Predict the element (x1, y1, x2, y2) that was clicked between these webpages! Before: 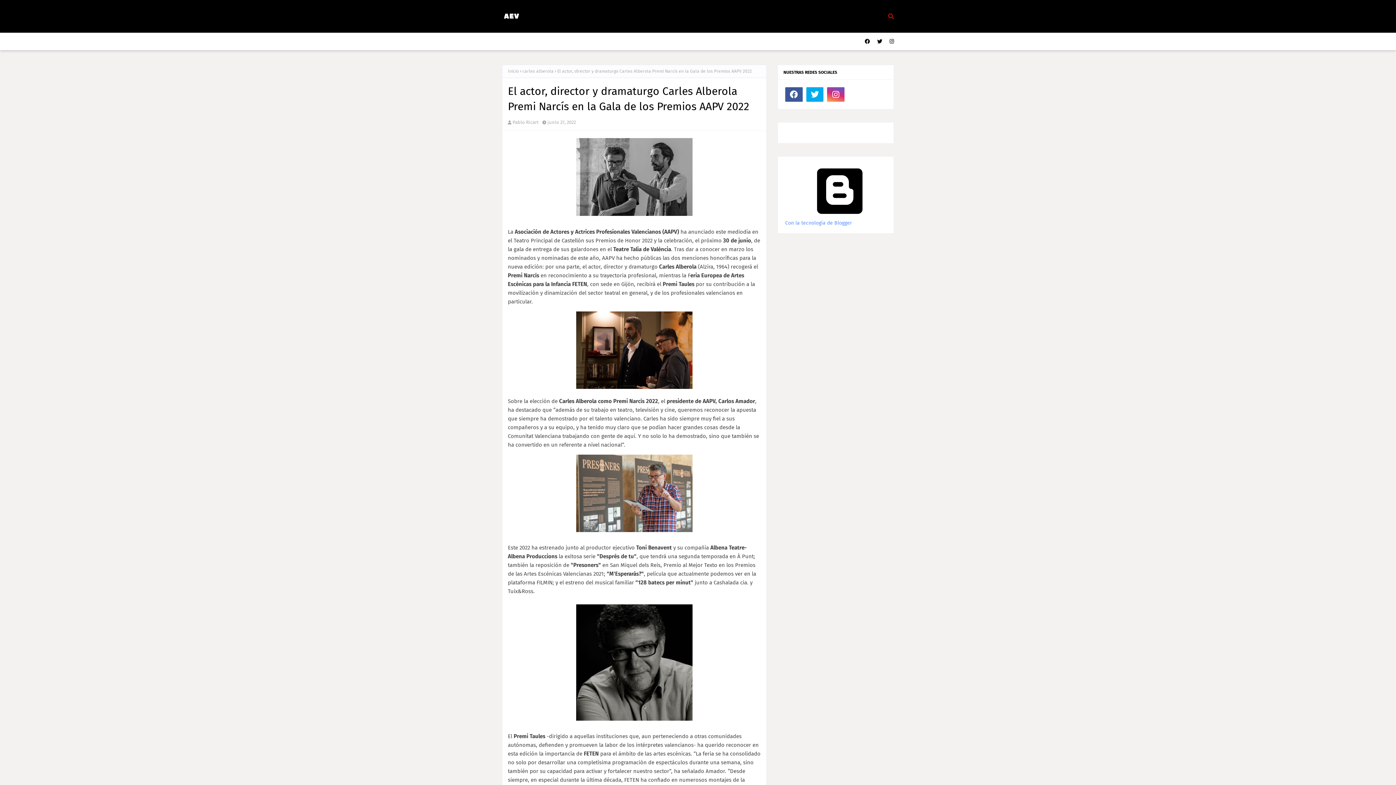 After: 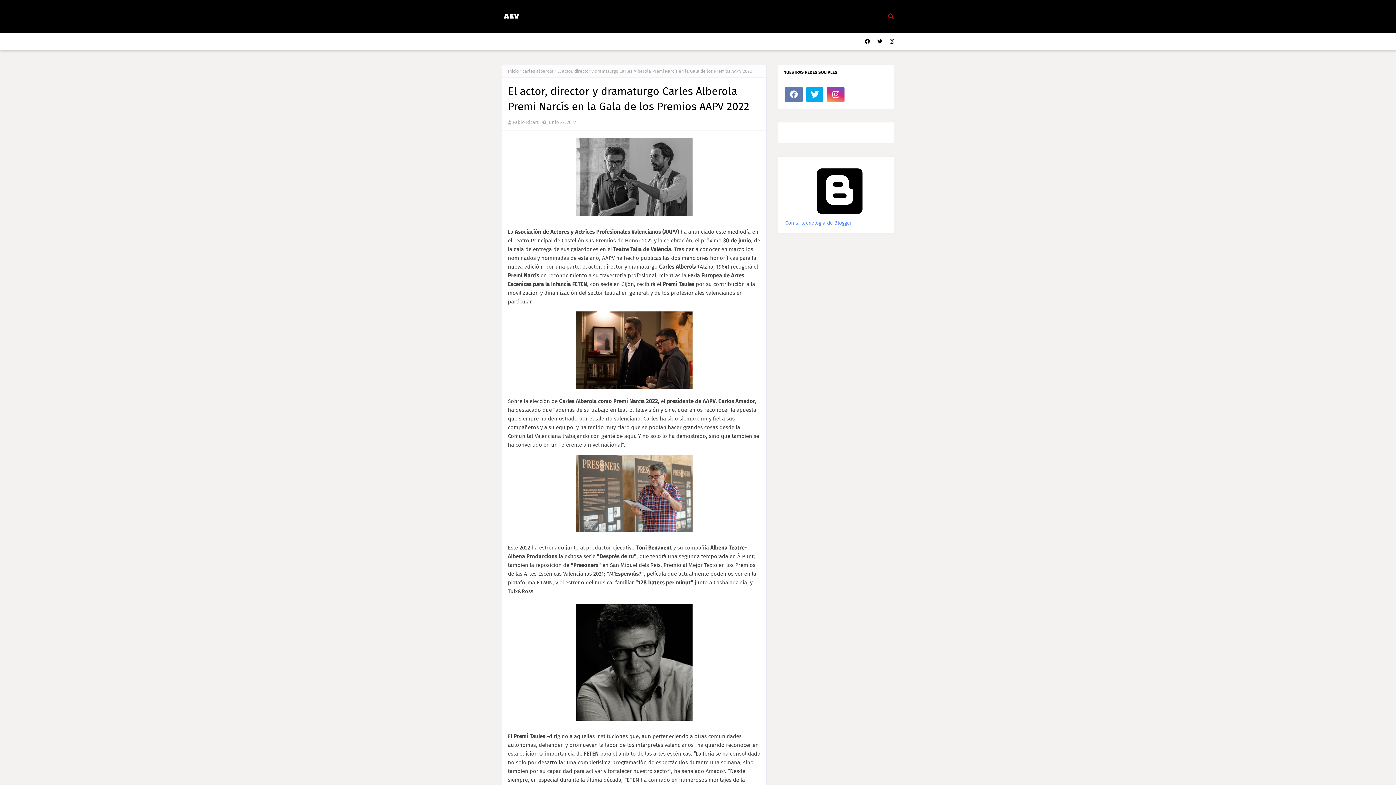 Action: bbox: (785, 87, 802, 101)